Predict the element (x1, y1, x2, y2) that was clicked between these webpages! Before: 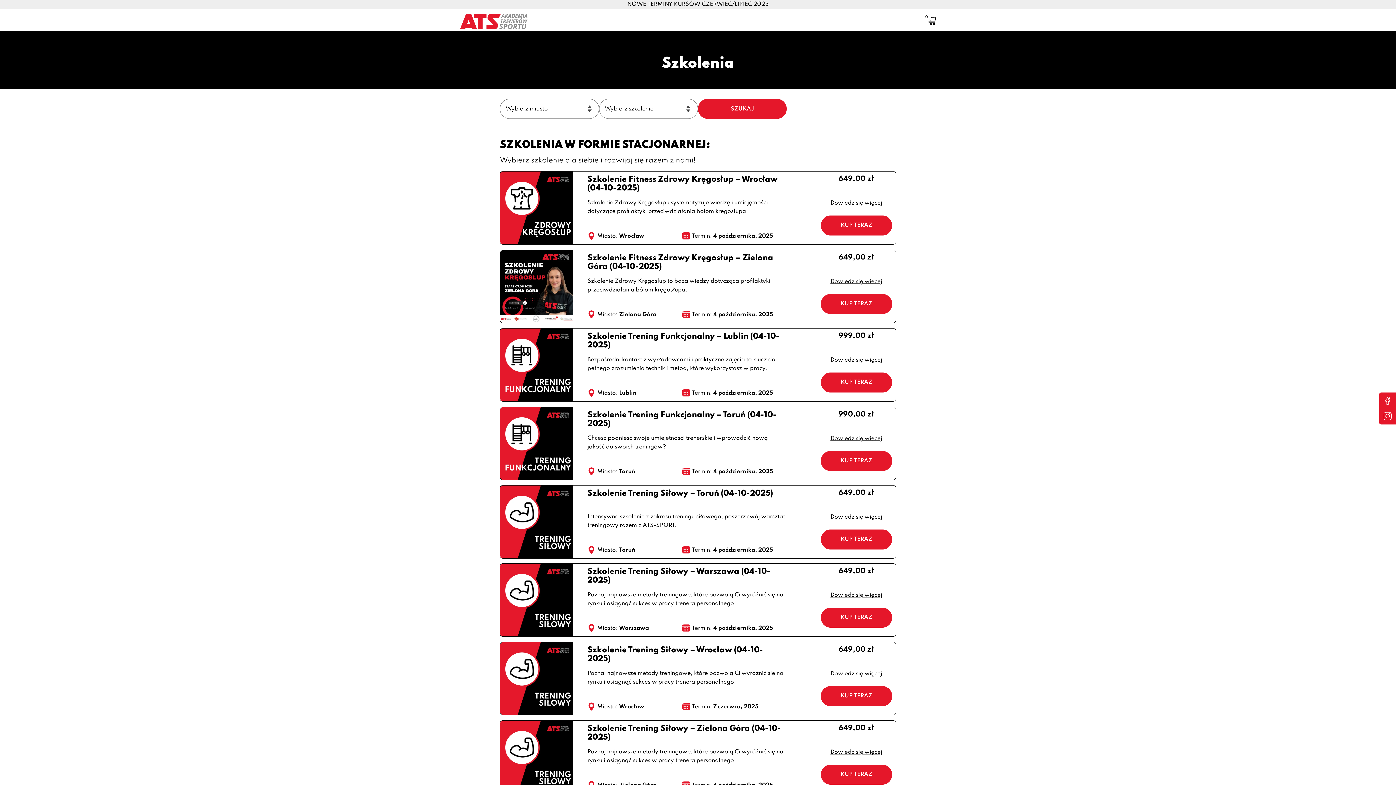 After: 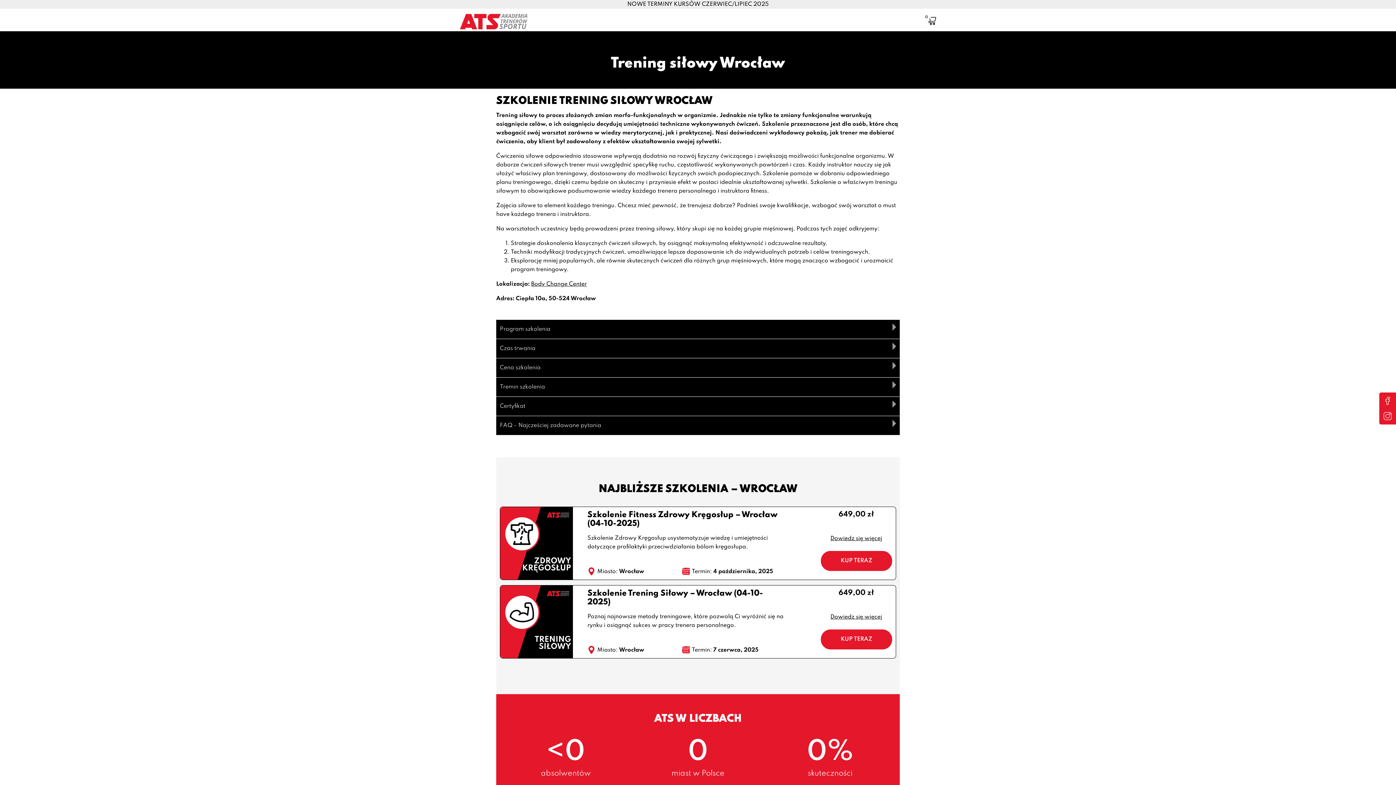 Action: bbox: (830, 671, 882, 677) label: Dowiedz się więcej